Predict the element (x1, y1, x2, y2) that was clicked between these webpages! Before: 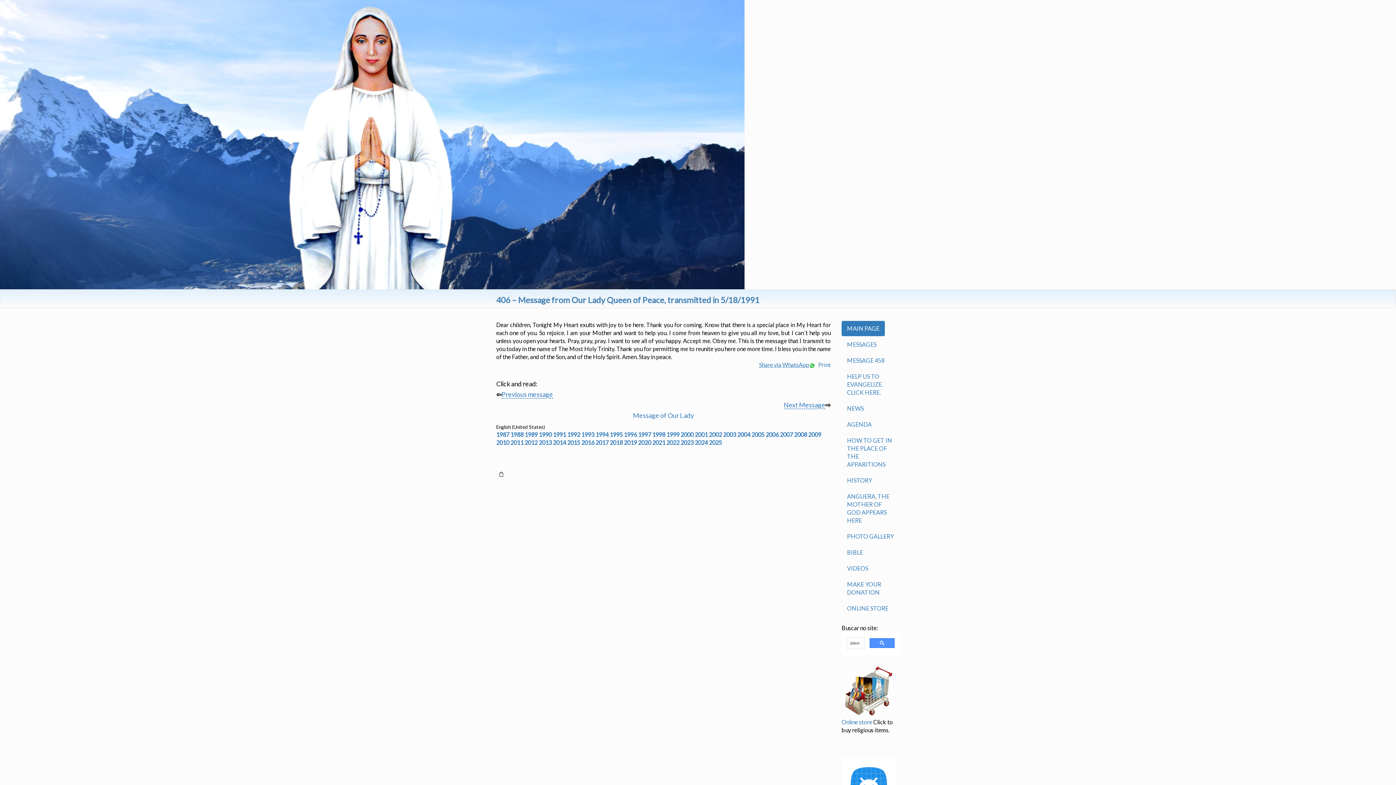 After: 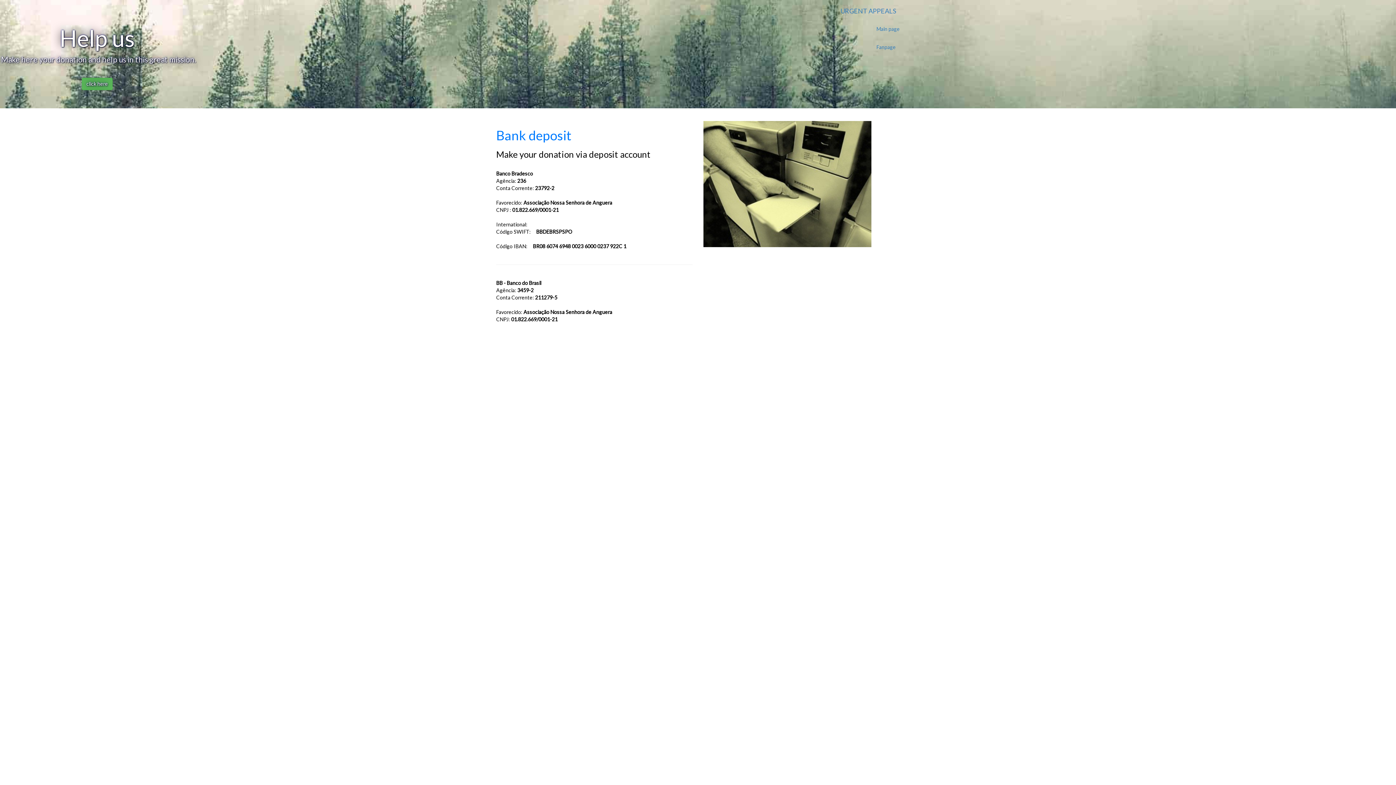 Action: bbox: (841, 577, 900, 600) label: MAKE YOUR DONATION